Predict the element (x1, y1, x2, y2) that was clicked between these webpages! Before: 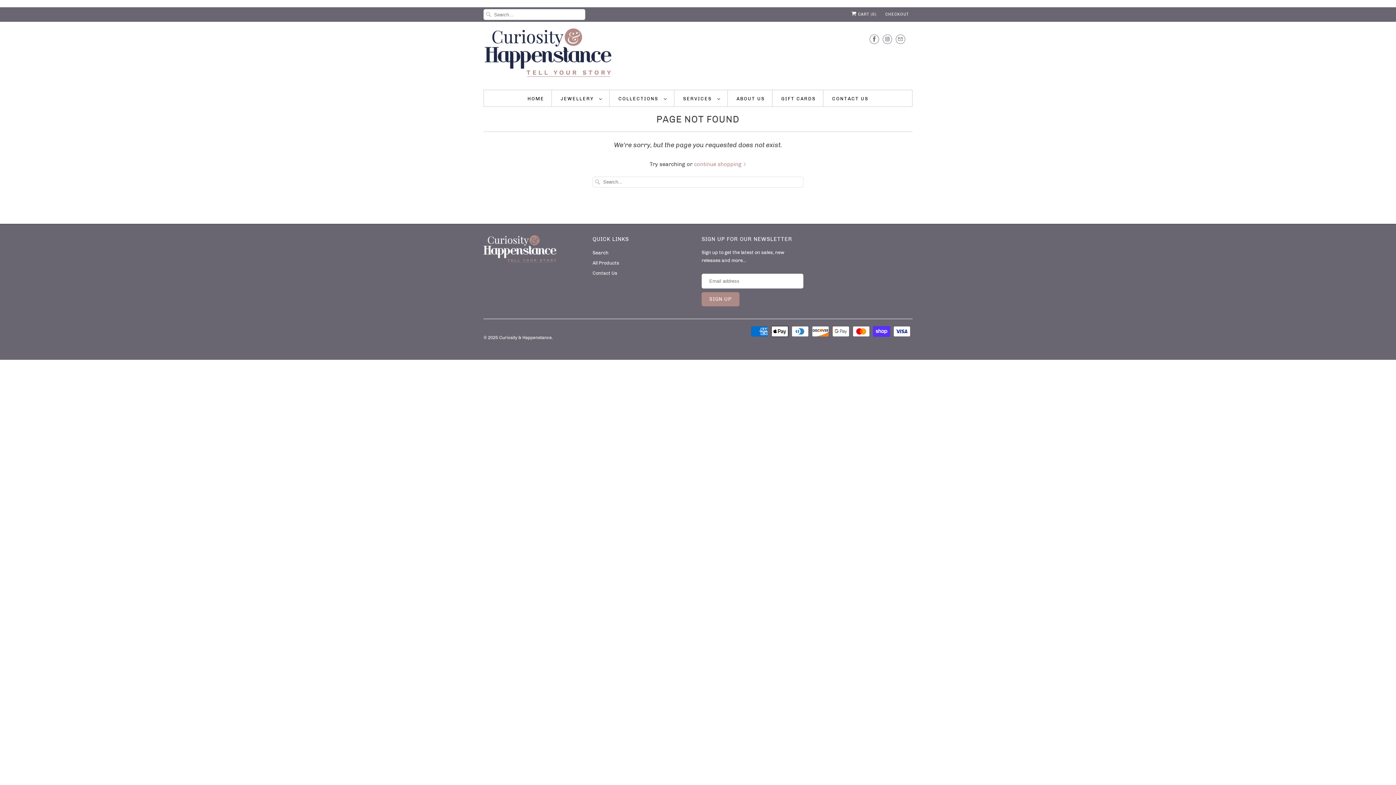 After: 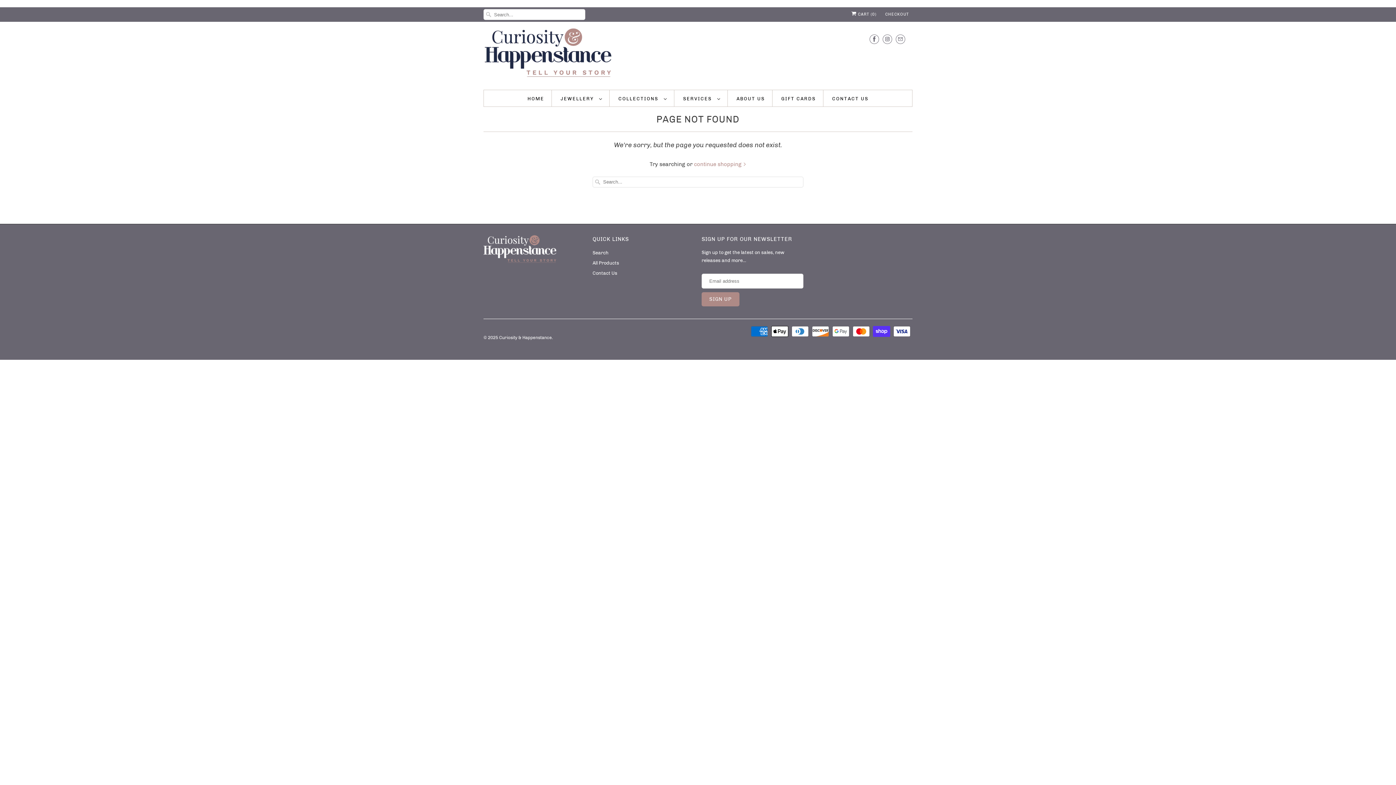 Action: label: GIFT CARDS bbox: (781, 93, 816, 103)